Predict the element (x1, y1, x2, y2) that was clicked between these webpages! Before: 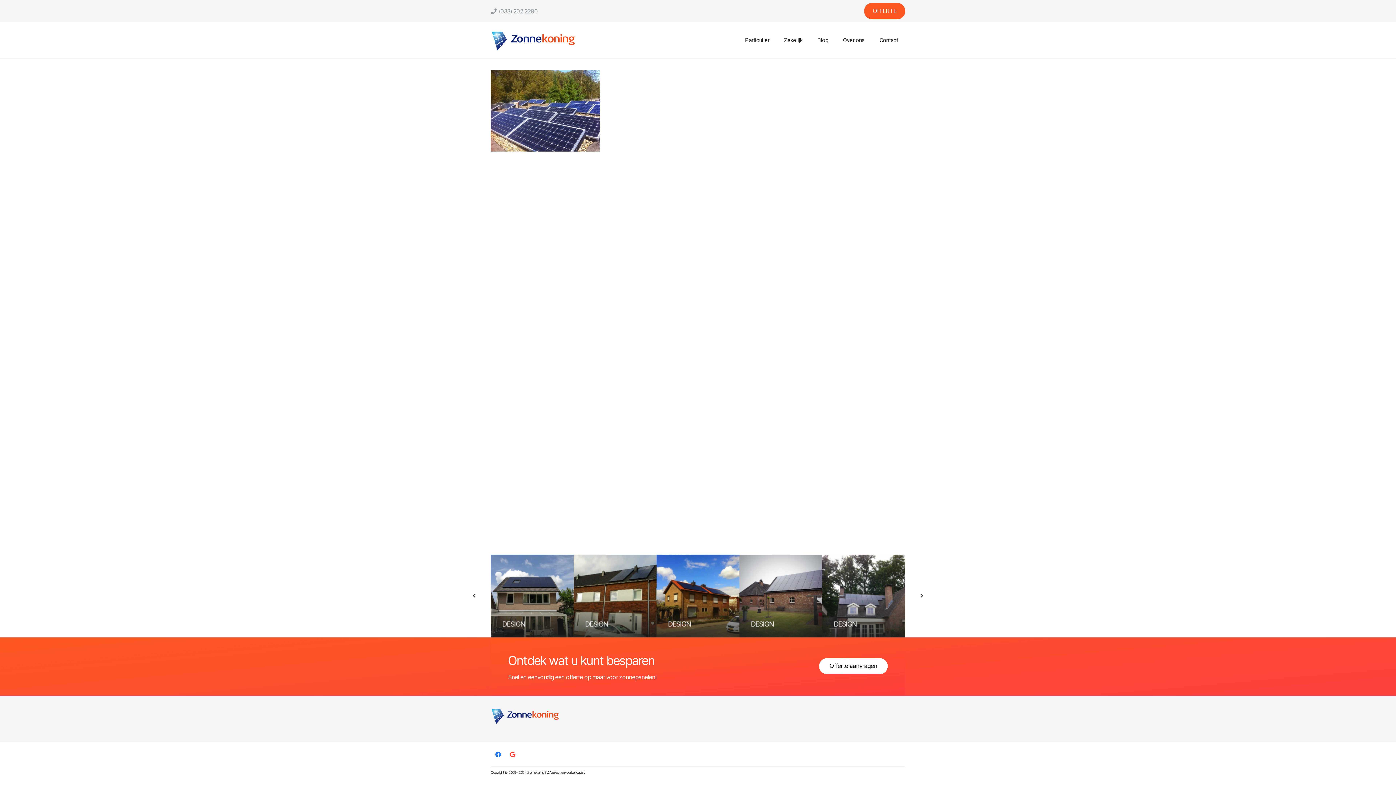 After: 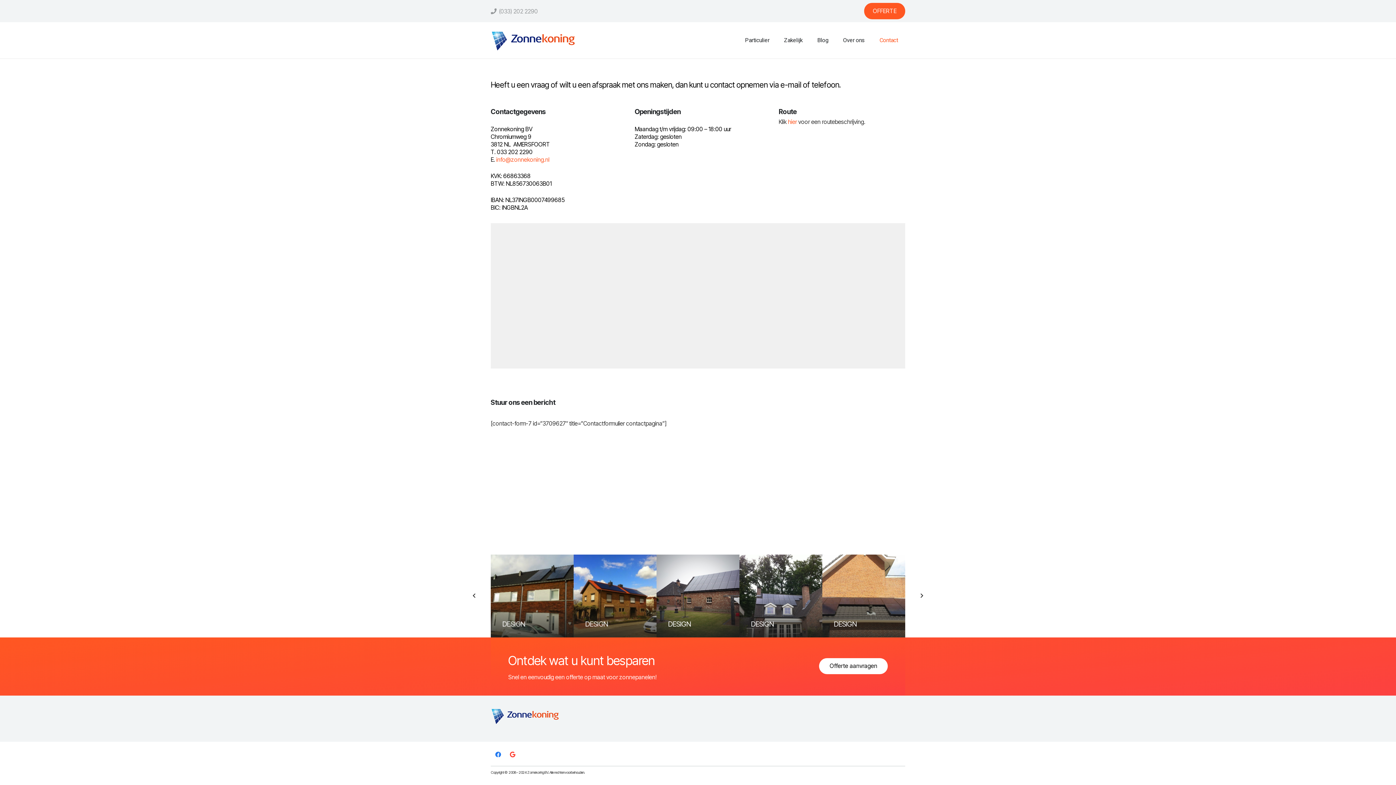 Action: bbox: (872, 22, 905, 58) label: Contact